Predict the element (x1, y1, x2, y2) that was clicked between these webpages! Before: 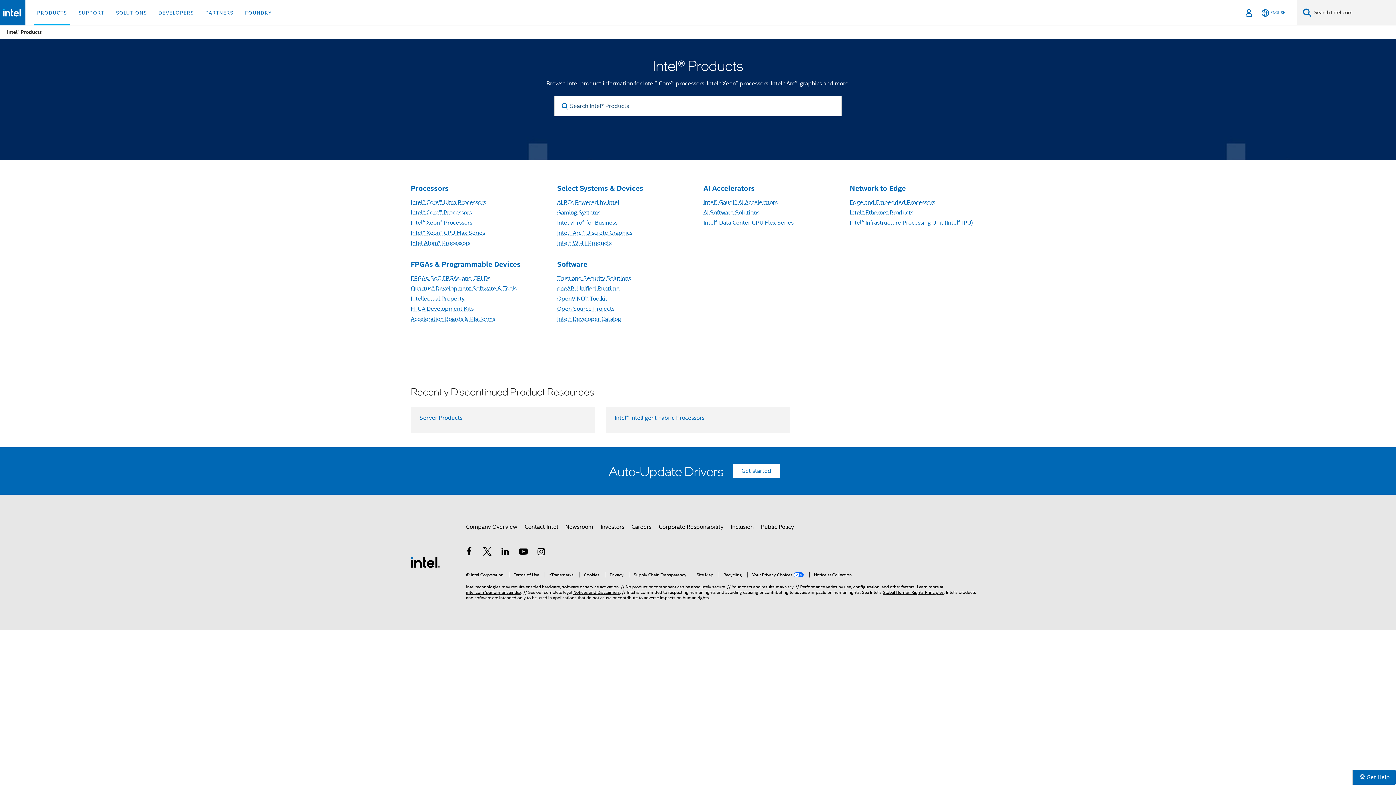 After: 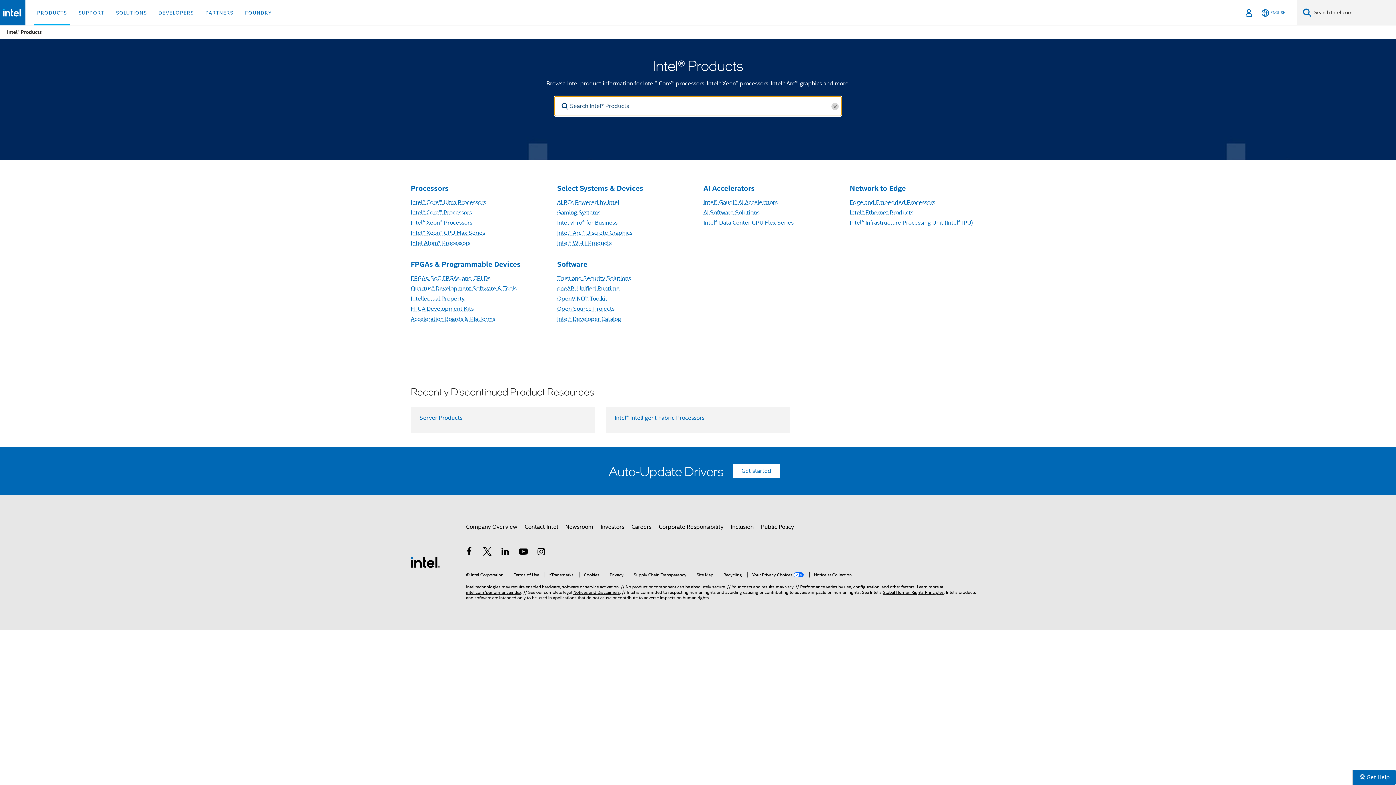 Action: label: search bbox: (560, 103, 570, 109)